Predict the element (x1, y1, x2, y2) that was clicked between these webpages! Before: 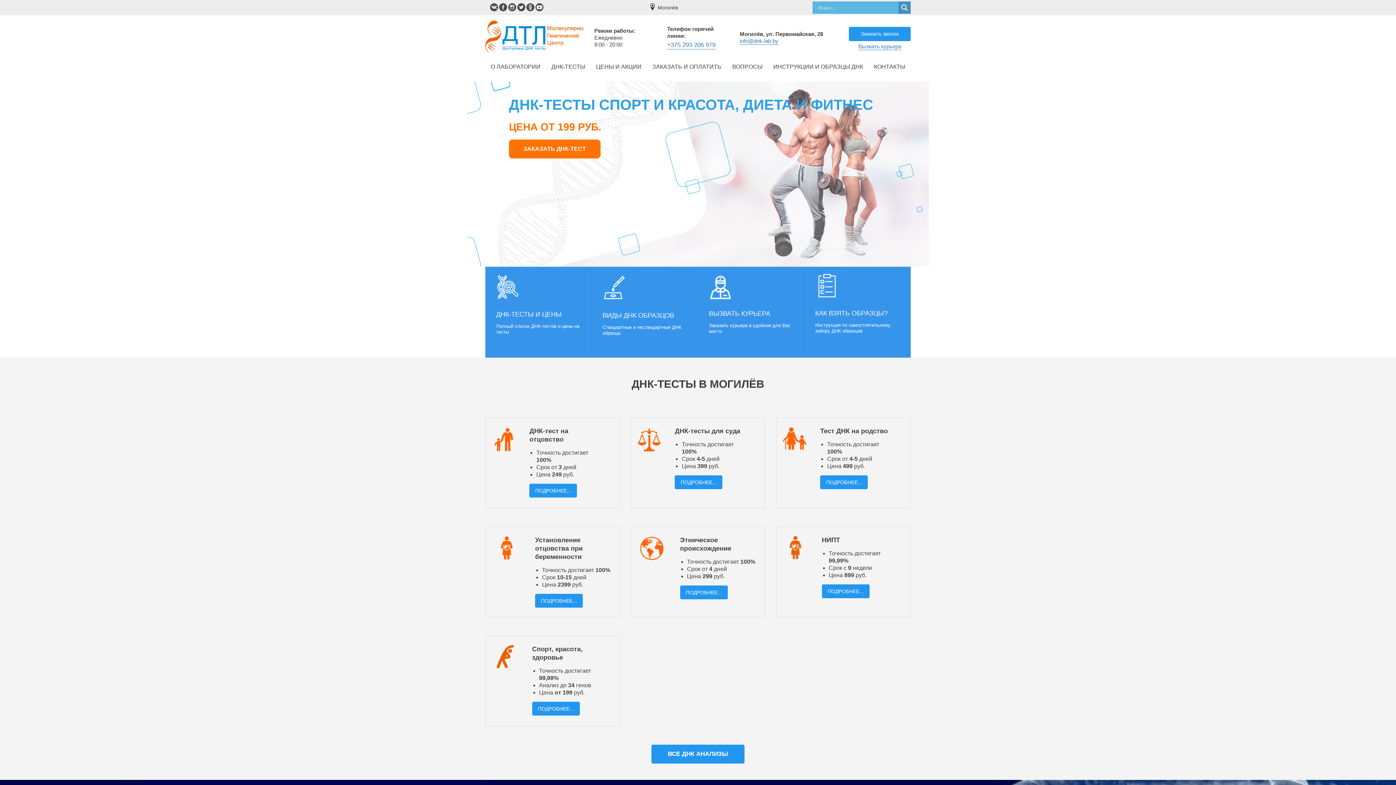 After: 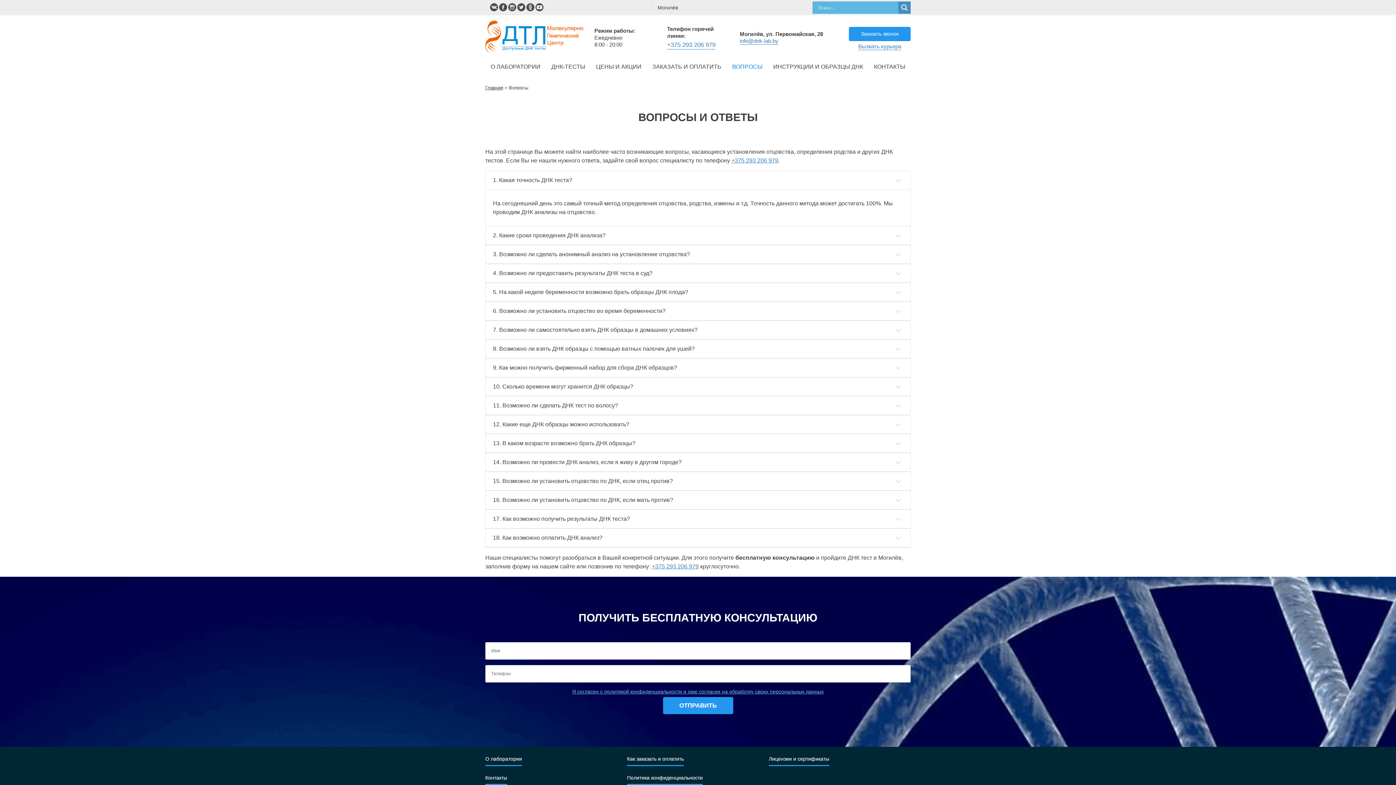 Action: bbox: (728, 59, 766, 74) label: ВОПРОСЫ